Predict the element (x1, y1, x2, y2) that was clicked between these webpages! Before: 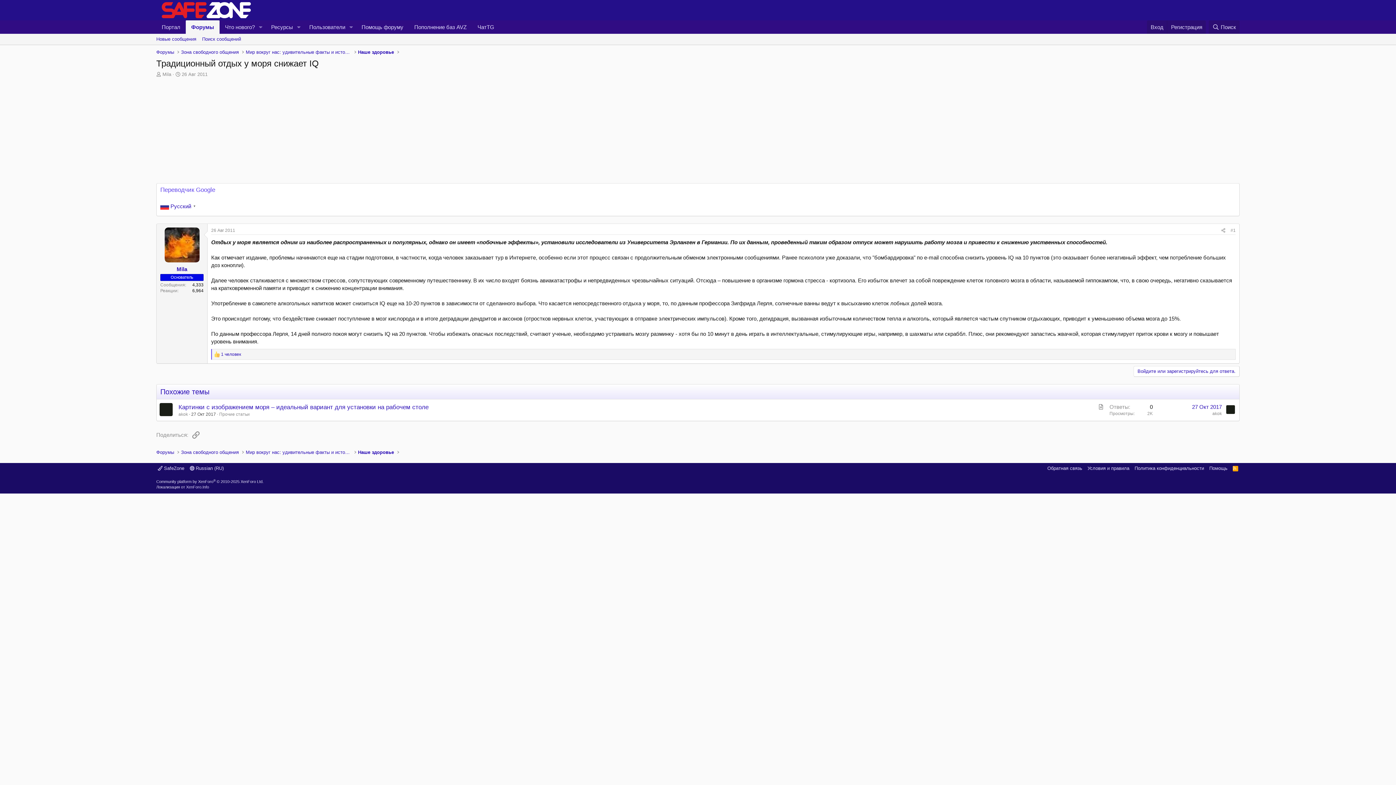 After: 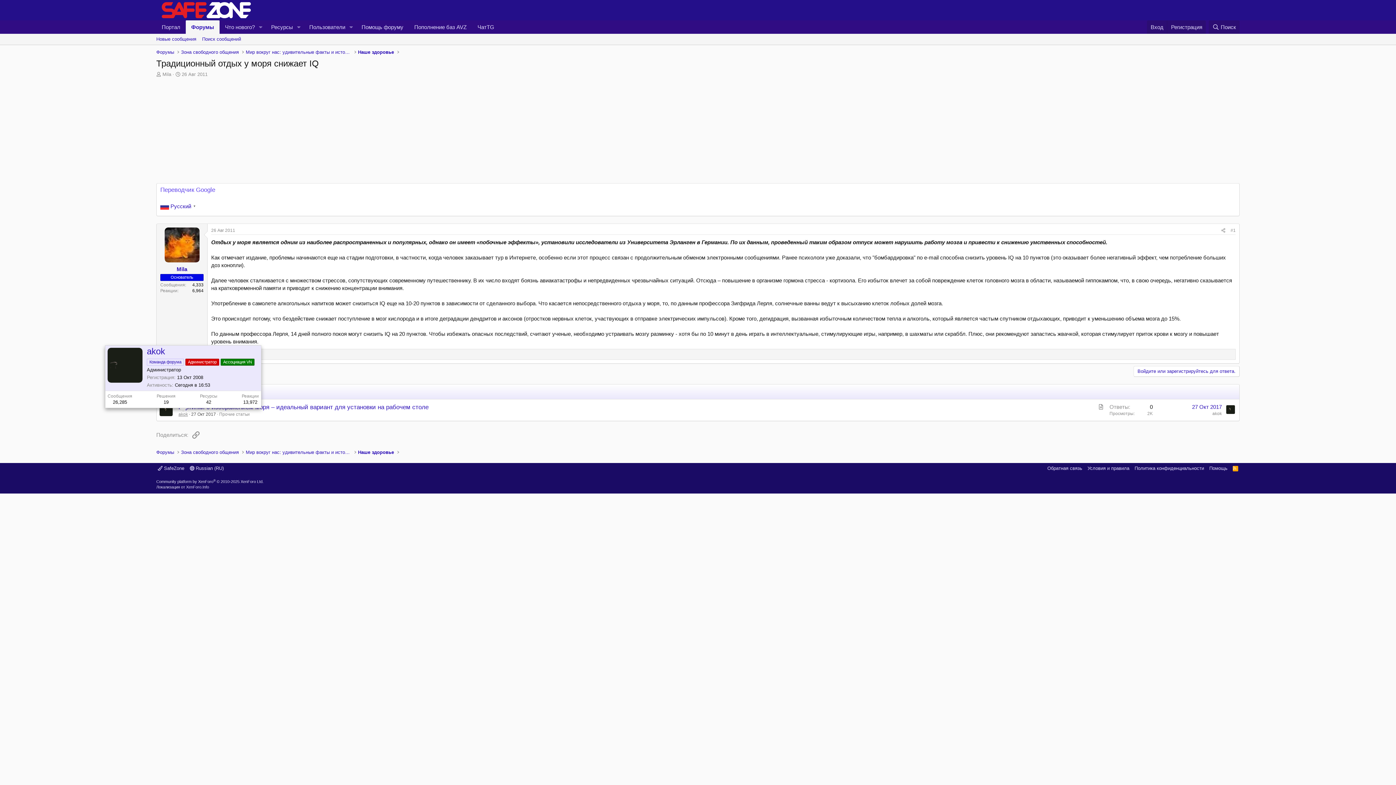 Action: bbox: (178, 412, 188, 417) label: akok